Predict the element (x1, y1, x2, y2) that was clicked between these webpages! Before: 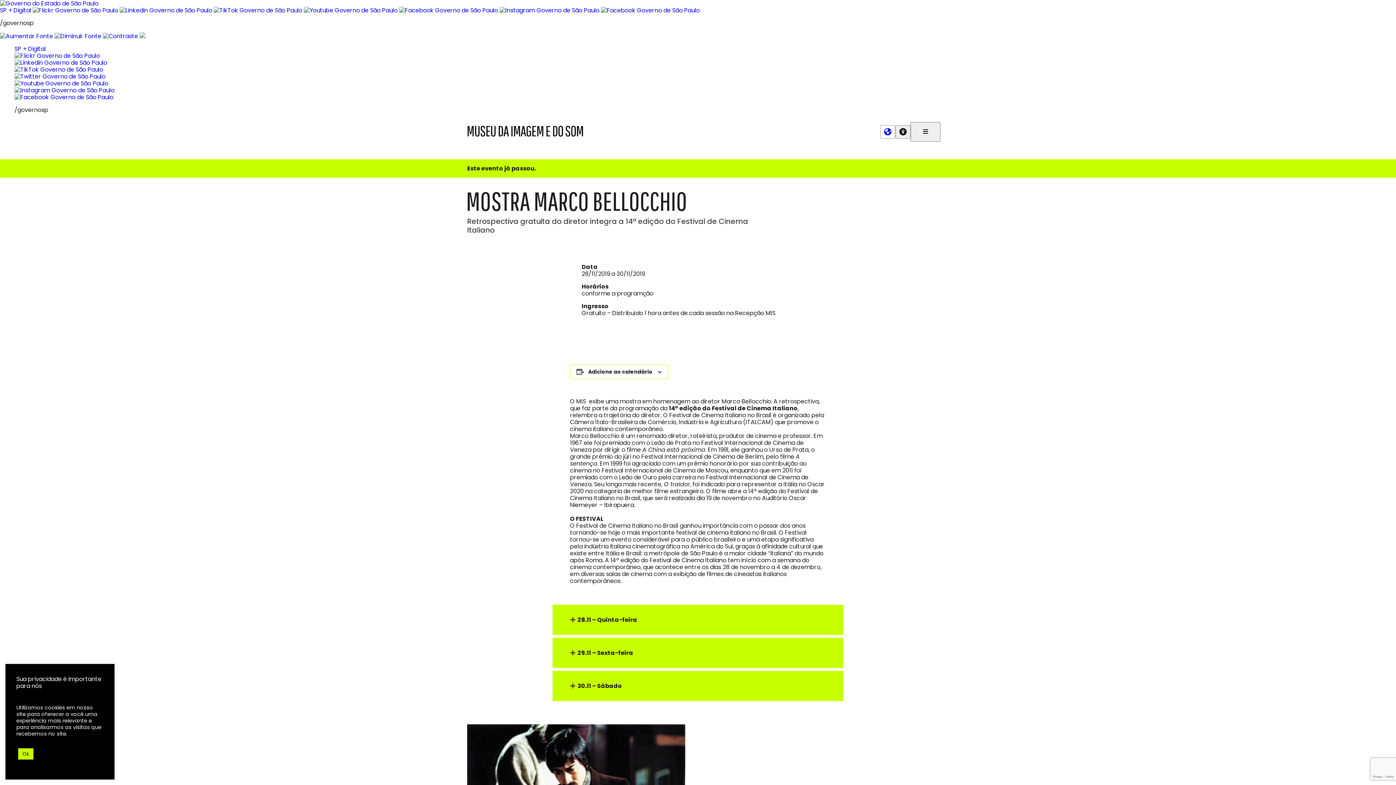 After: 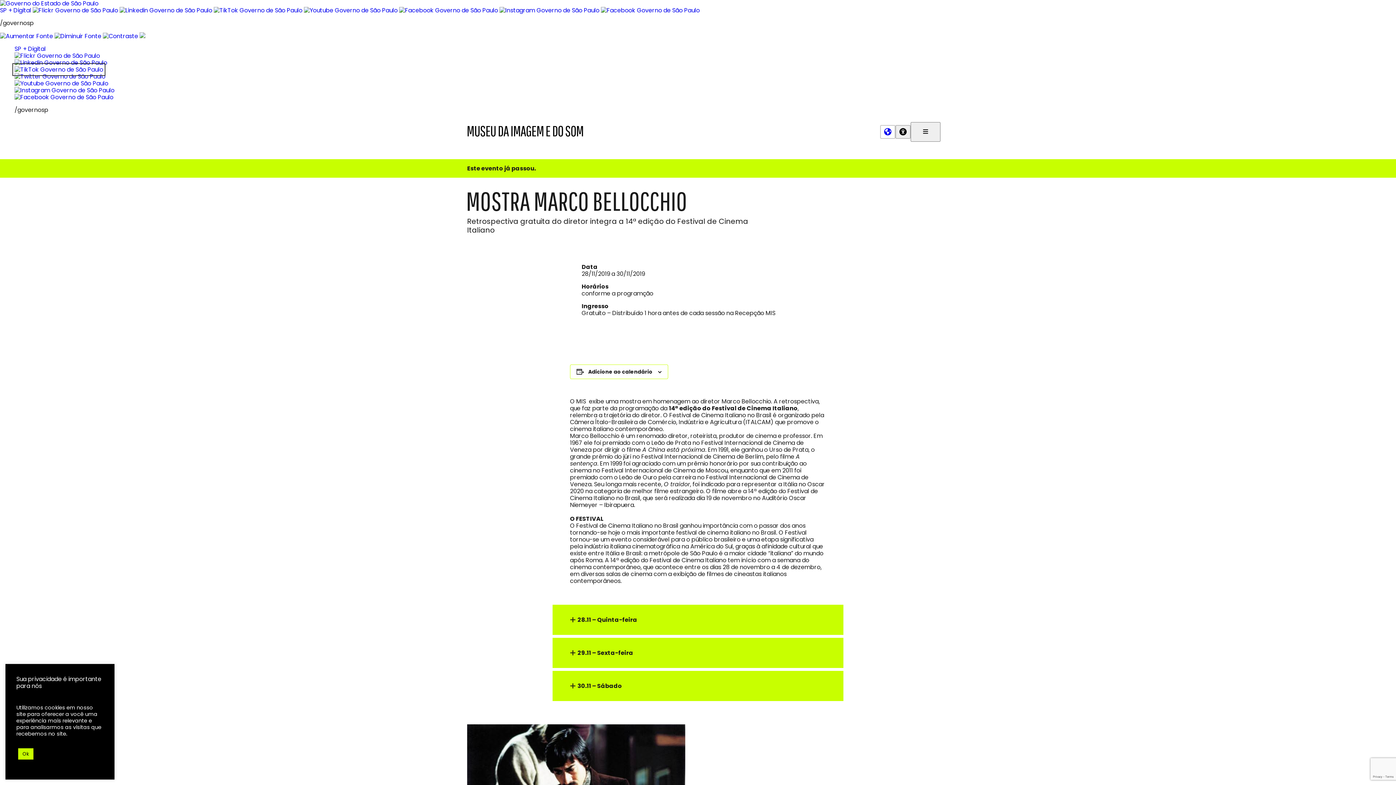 Action: bbox: (14, 65, 103, 73)